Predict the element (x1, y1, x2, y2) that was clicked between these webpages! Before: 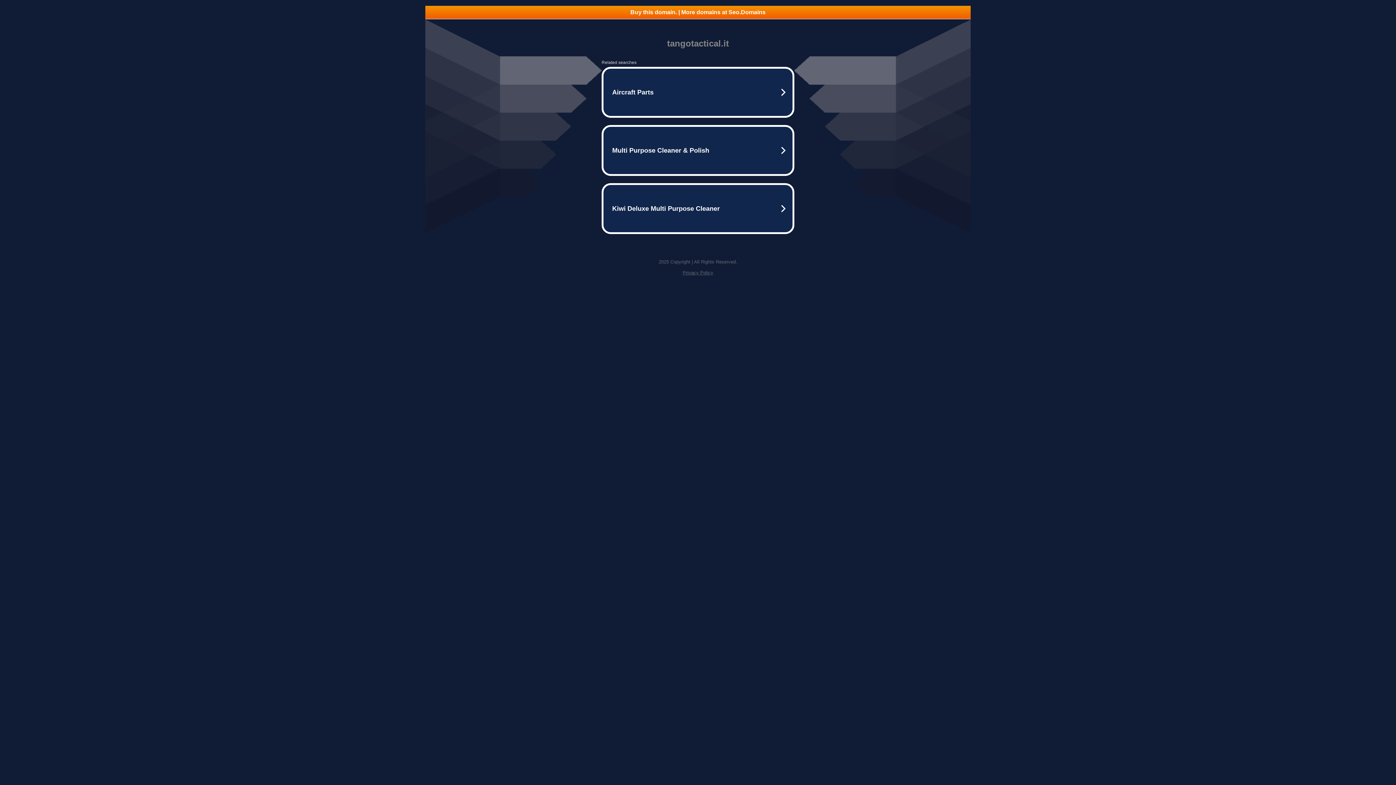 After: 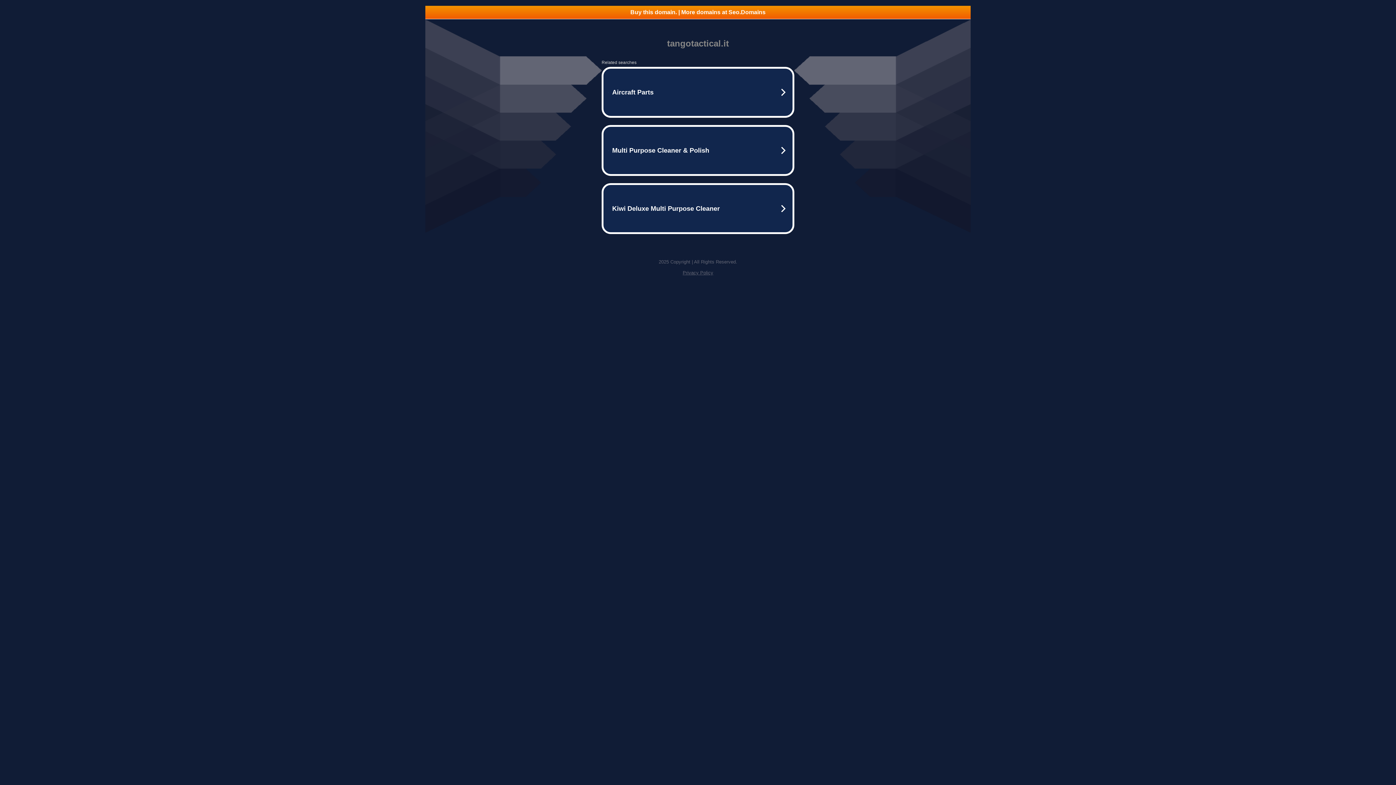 Action: bbox: (425, 5, 970, 18) label: Buy this domain. | More domains at Seo.Domains